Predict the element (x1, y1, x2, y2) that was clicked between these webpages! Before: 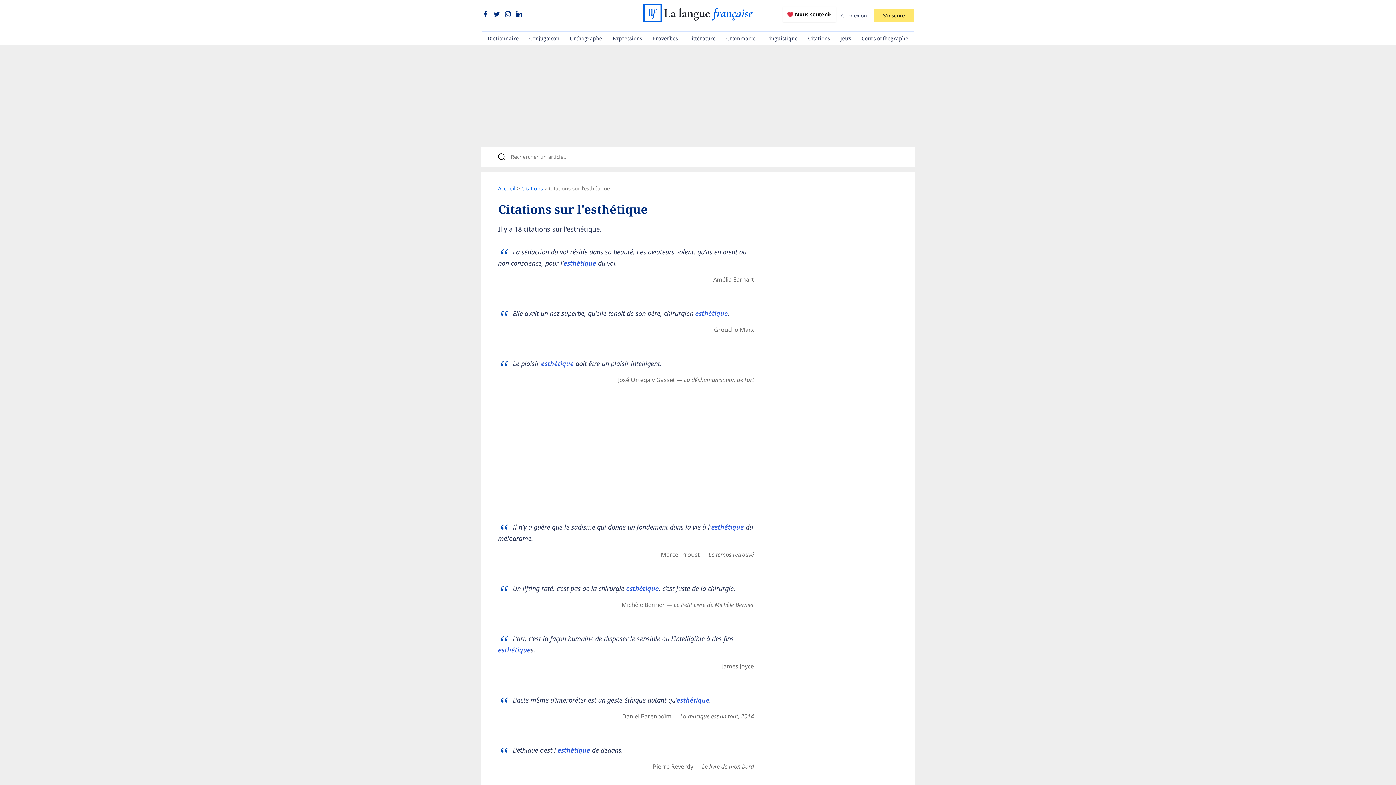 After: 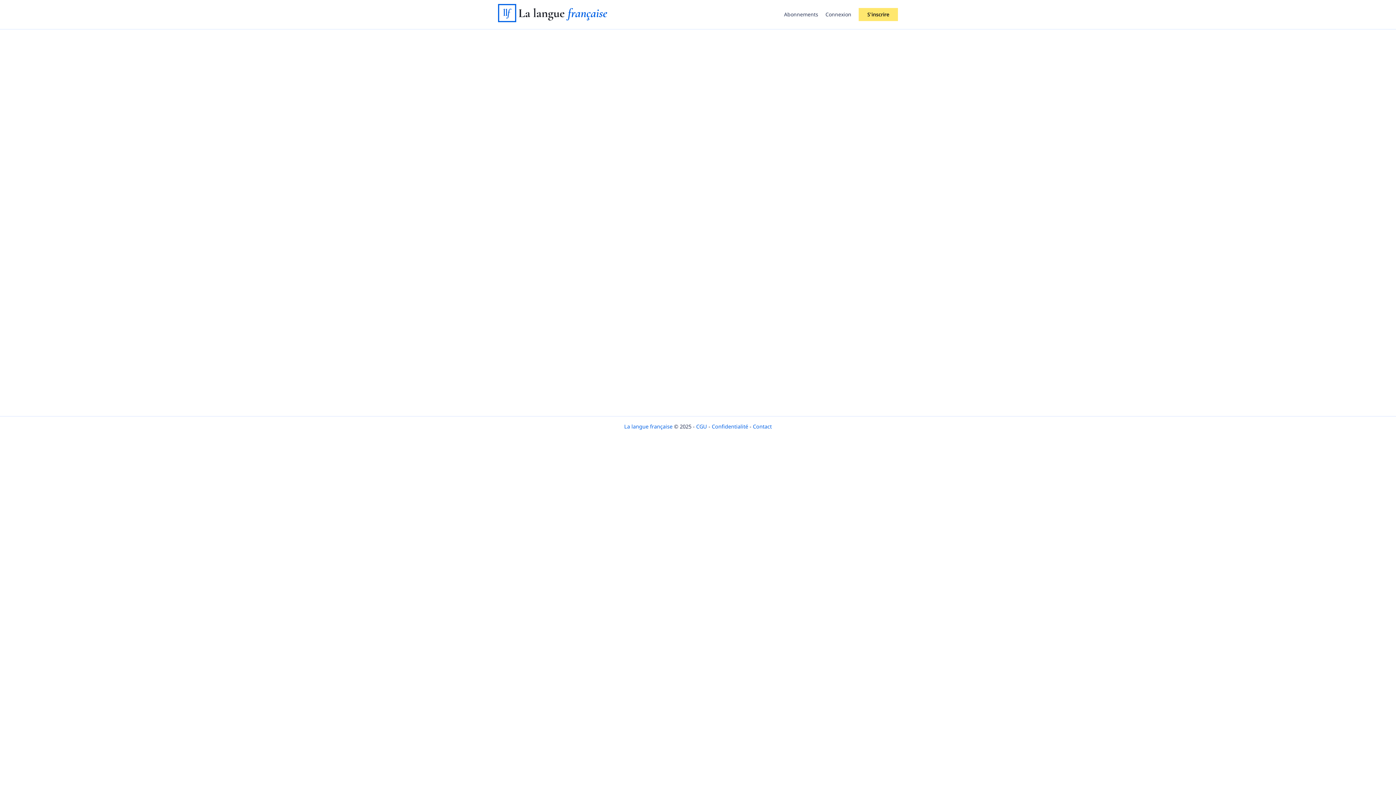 Action: bbox: (856, 31, 913, 45) label: Cours orthographe